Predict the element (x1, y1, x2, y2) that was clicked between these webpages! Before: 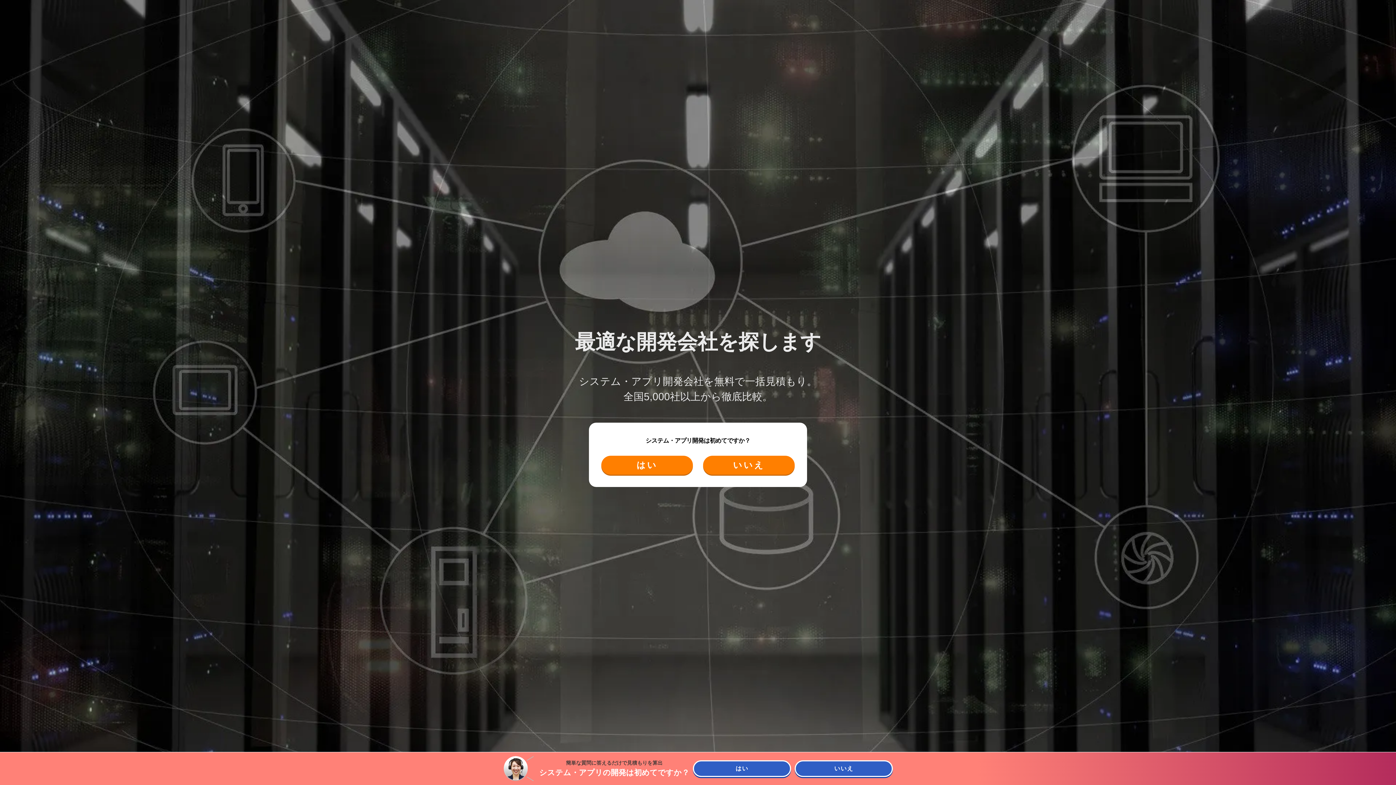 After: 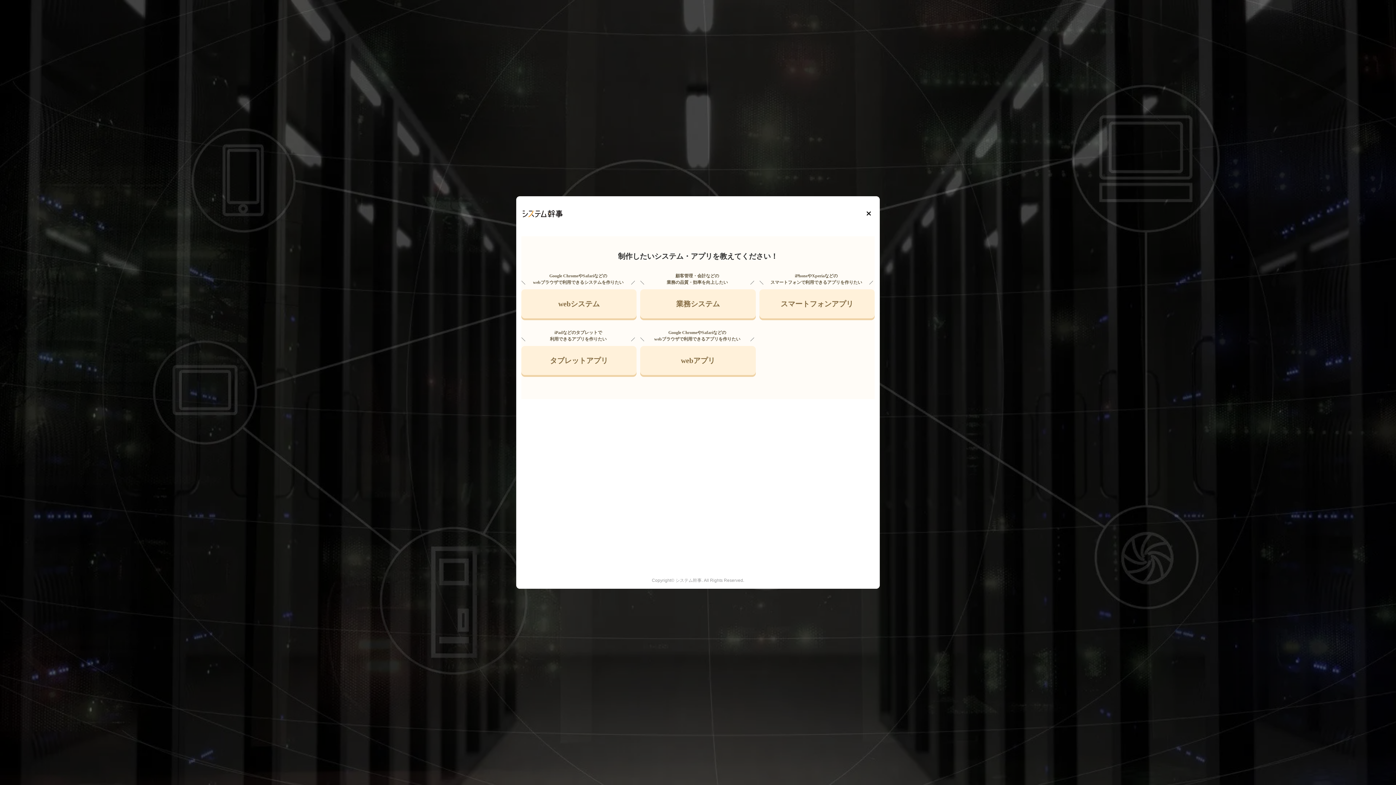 Action: label: はい bbox: (601, 456, 693, 474)